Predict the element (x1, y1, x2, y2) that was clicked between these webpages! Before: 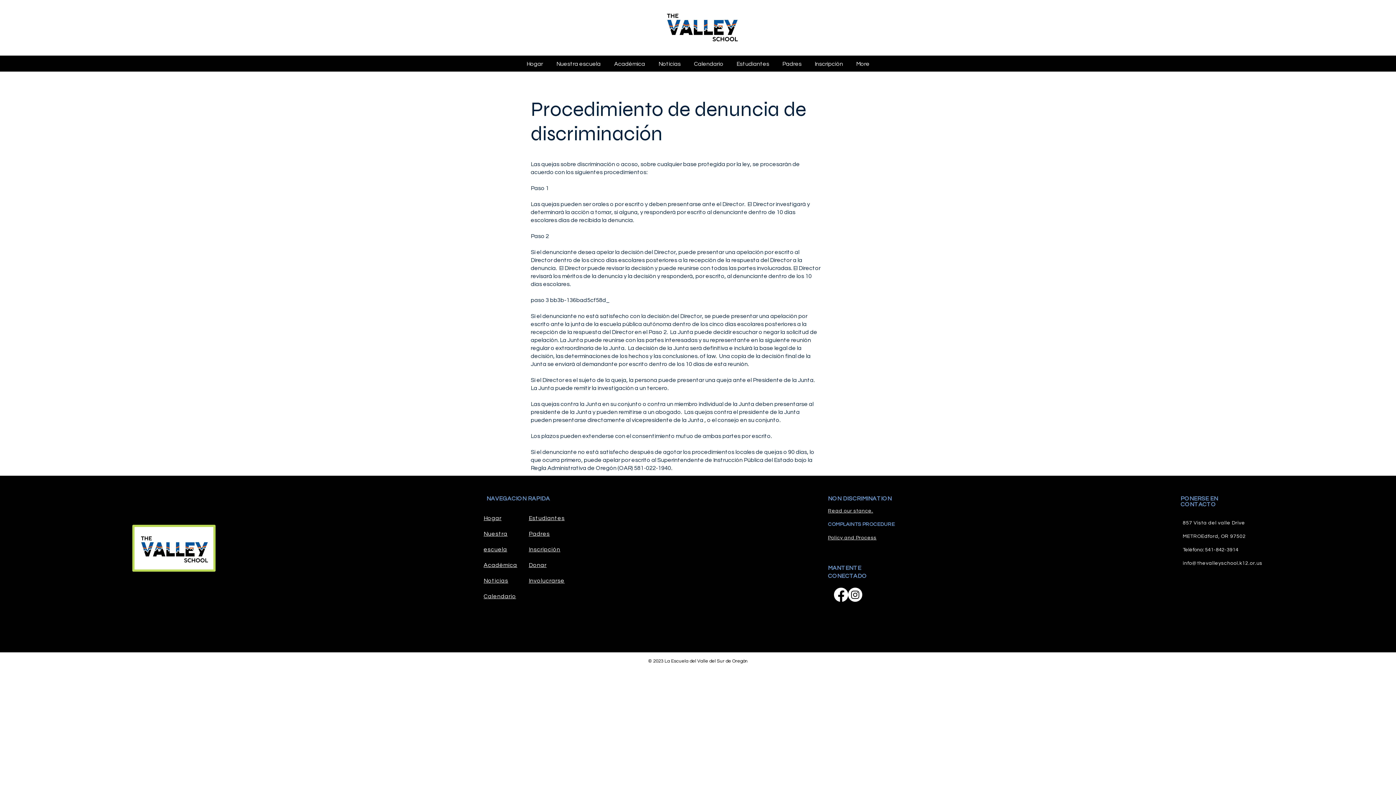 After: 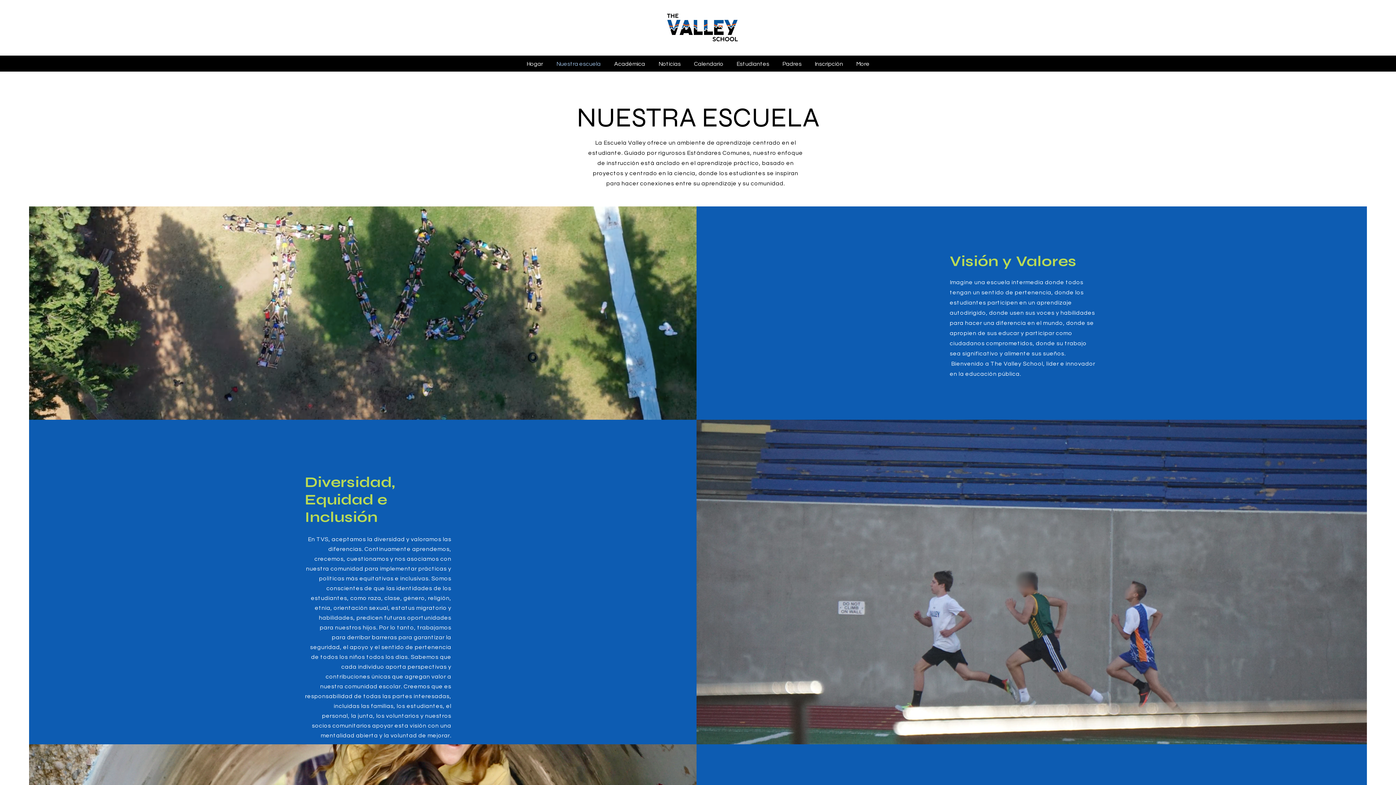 Action: bbox: (549, 58, 607, 70) label: Nuestra escuela